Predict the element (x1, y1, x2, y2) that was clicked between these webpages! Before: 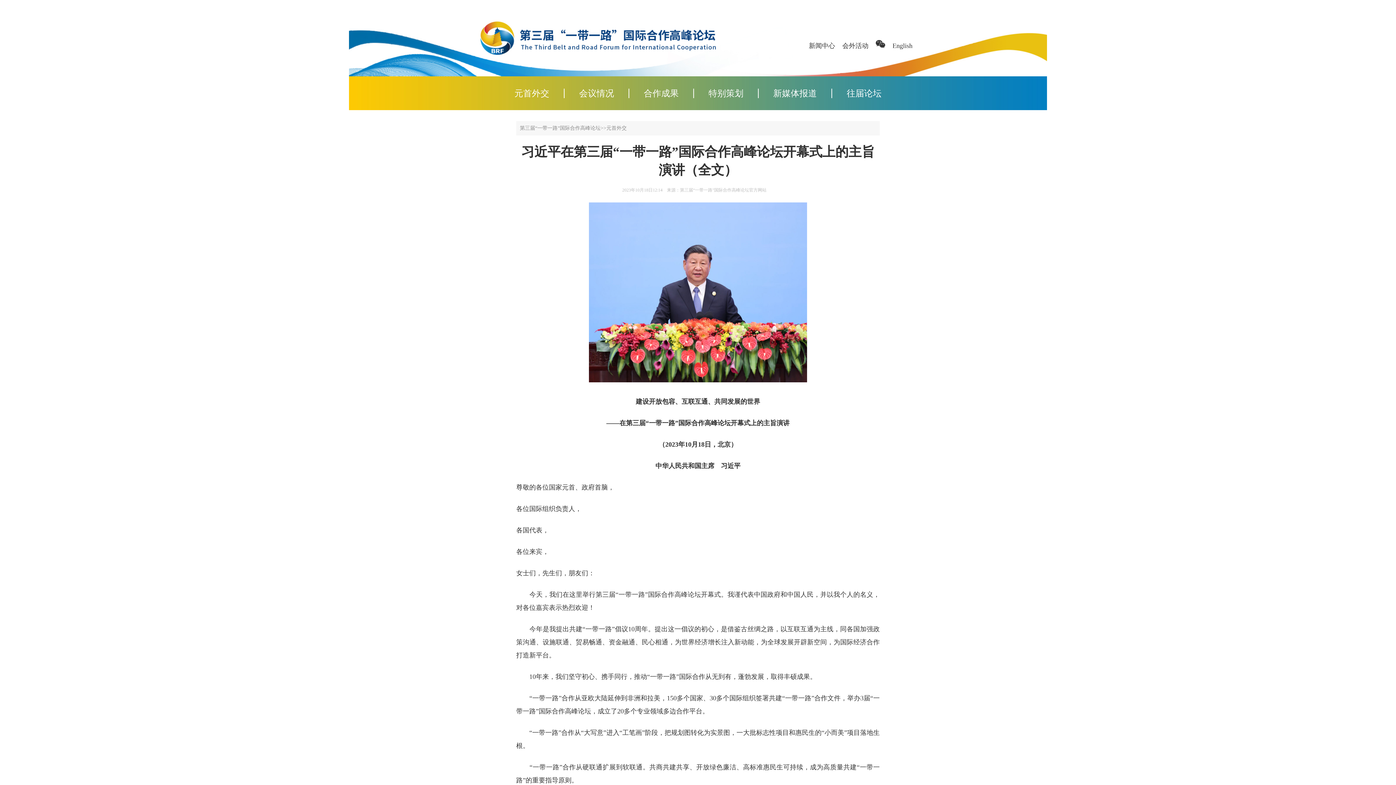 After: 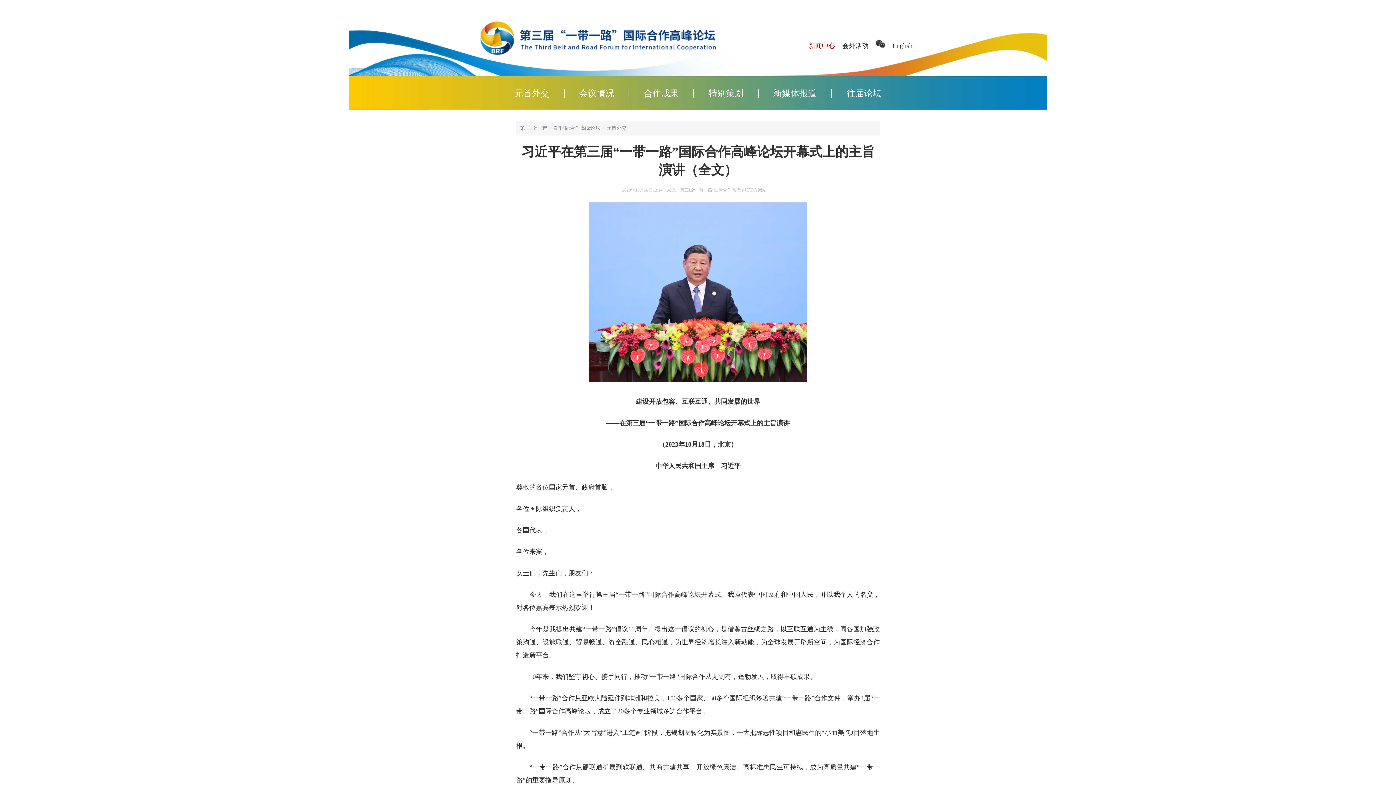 Action: label: 新闻中心 bbox: (805, 42, 838, 49)